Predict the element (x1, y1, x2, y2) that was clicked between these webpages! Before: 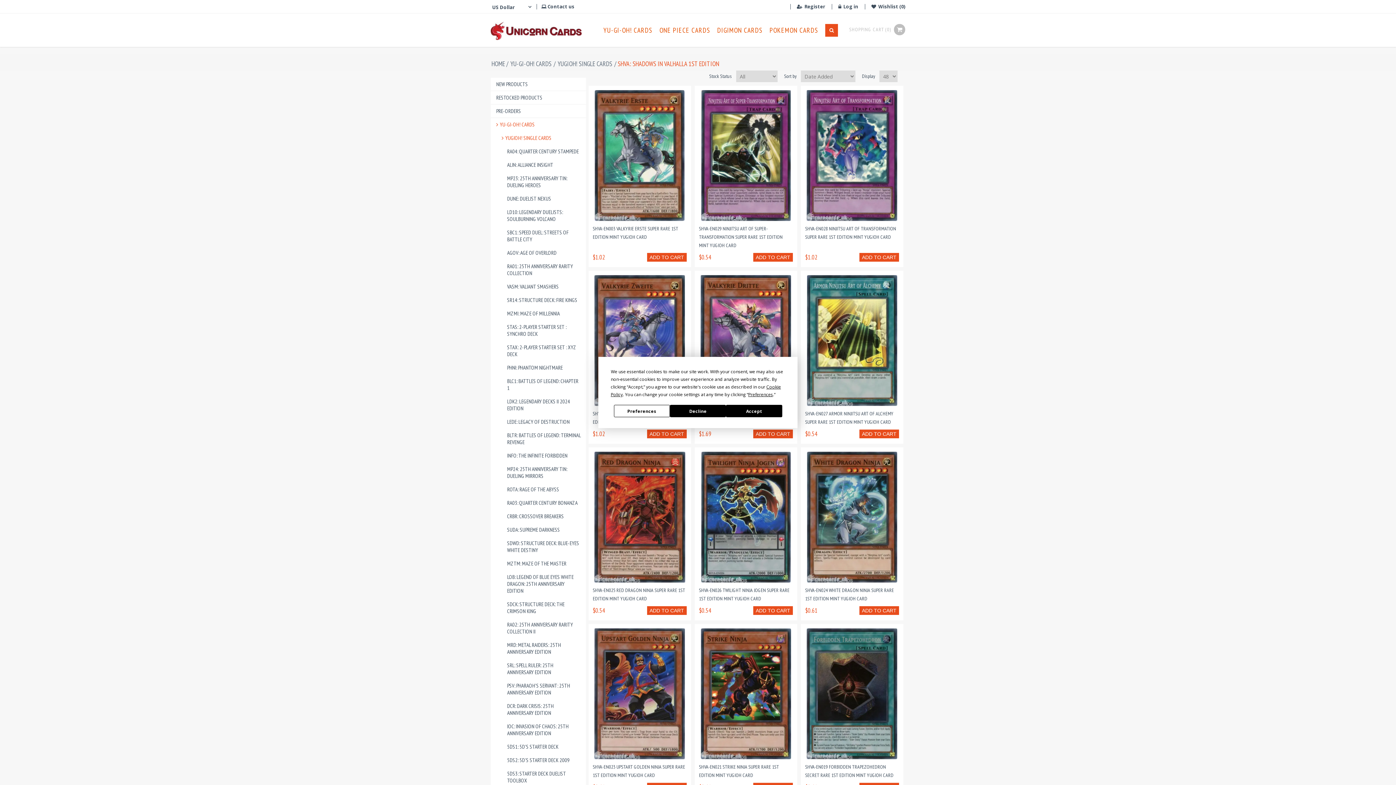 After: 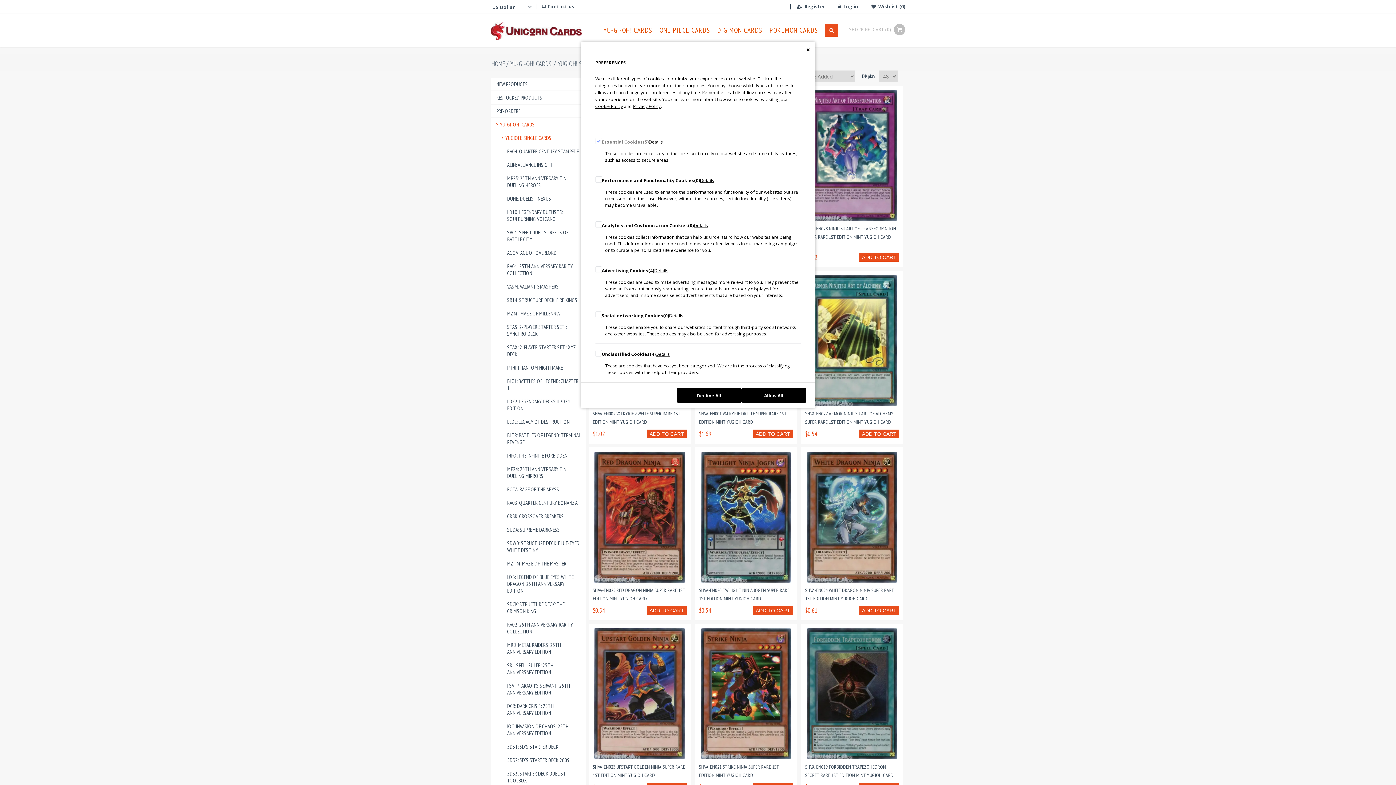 Action: bbox: (614, 405, 670, 417) label: Preferences